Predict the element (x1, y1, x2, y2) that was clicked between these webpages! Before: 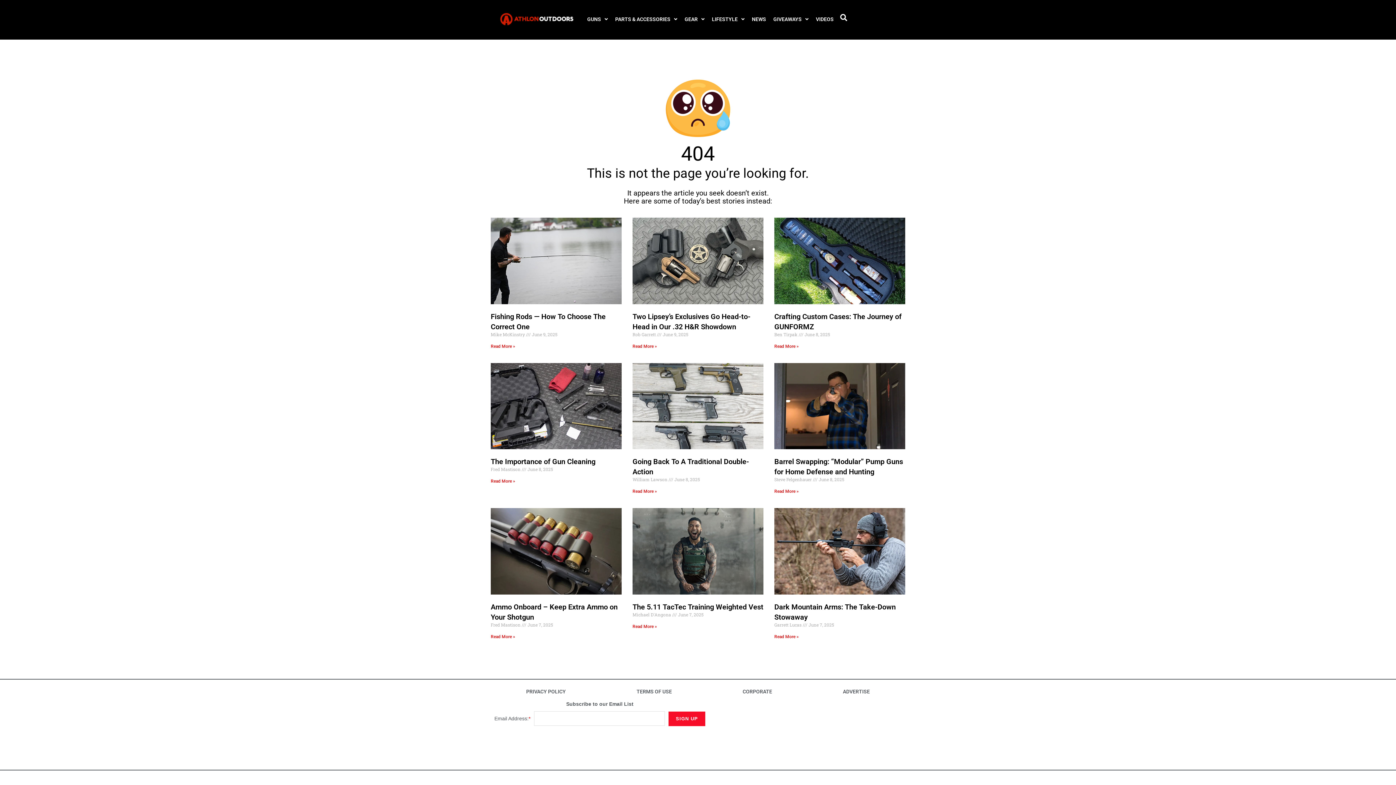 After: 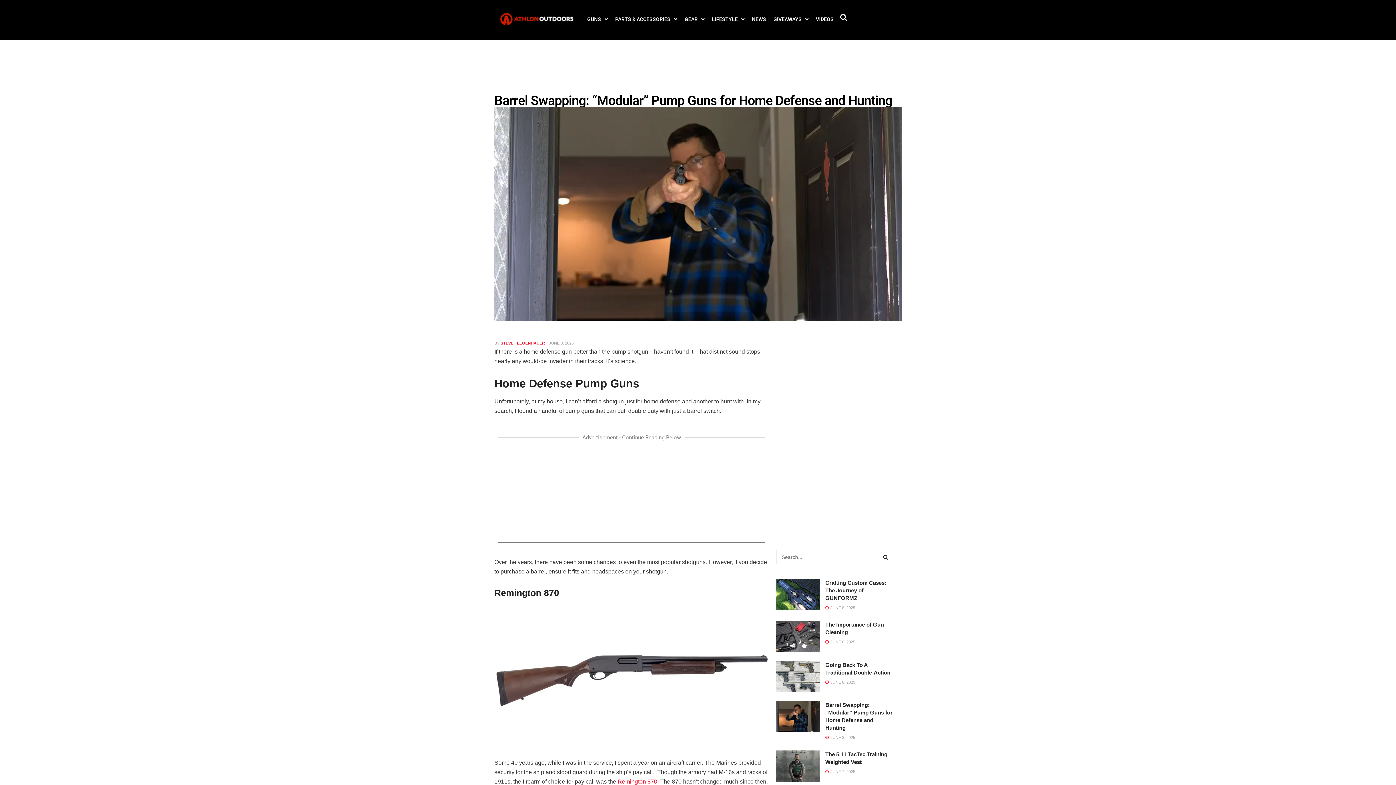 Action: bbox: (774, 363, 905, 449)